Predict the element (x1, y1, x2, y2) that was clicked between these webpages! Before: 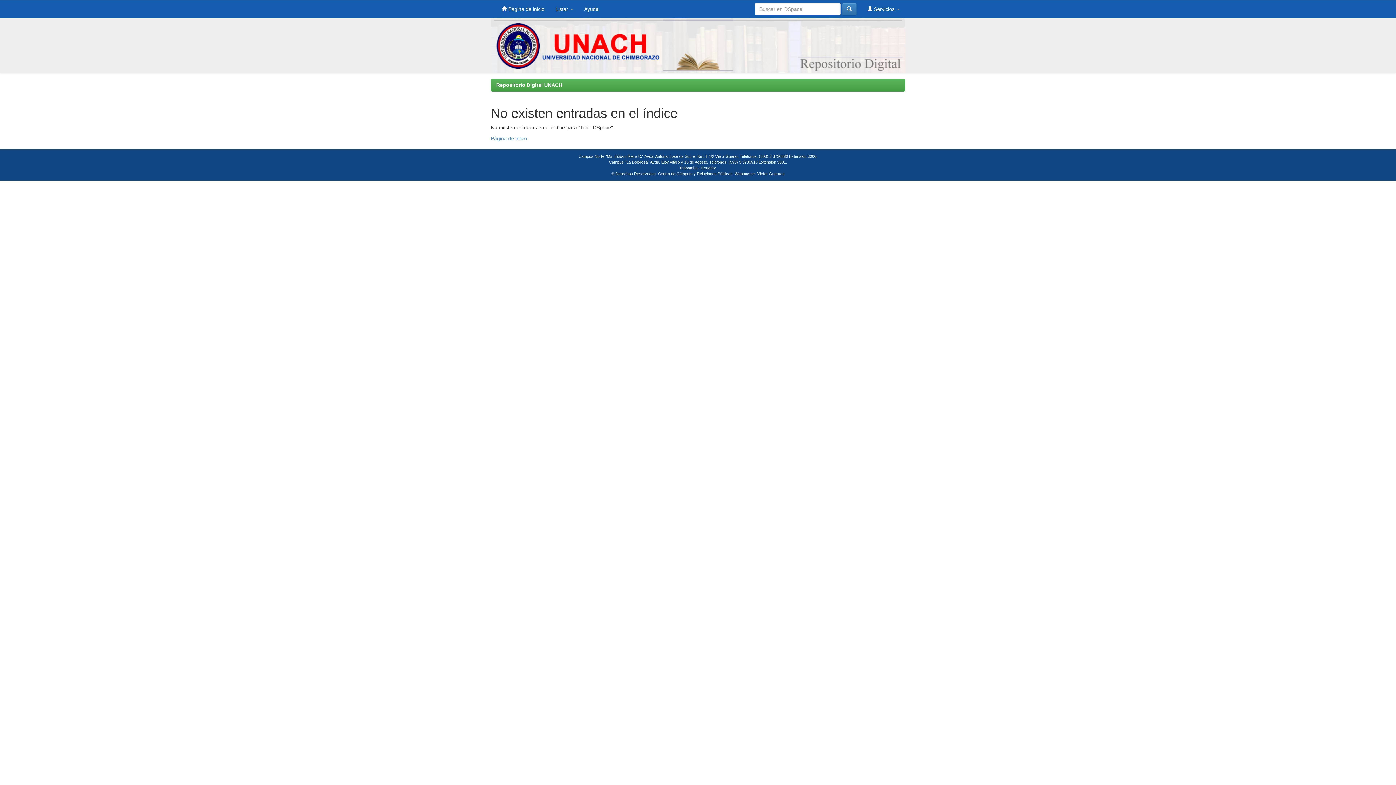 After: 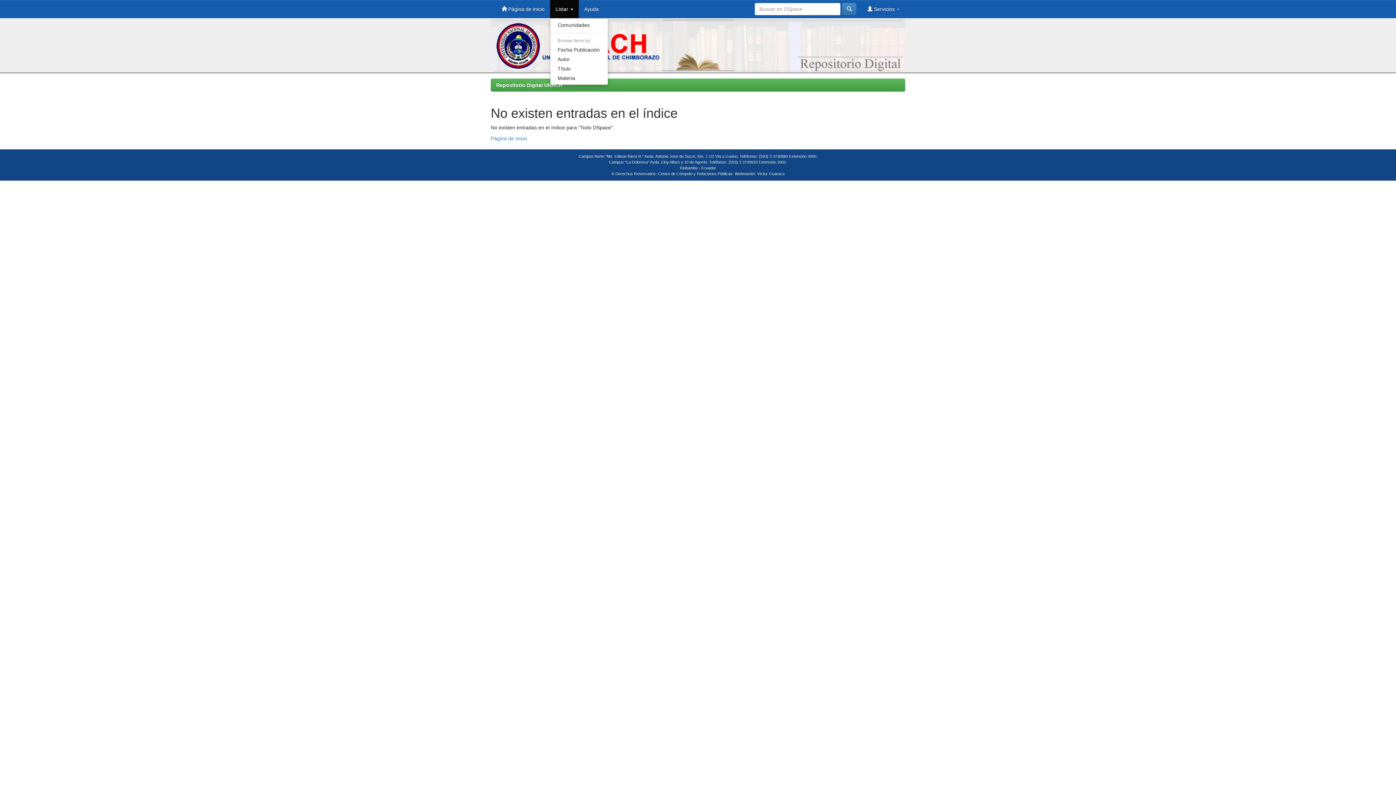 Action: label: Listar  bbox: (550, 0, 578, 18)